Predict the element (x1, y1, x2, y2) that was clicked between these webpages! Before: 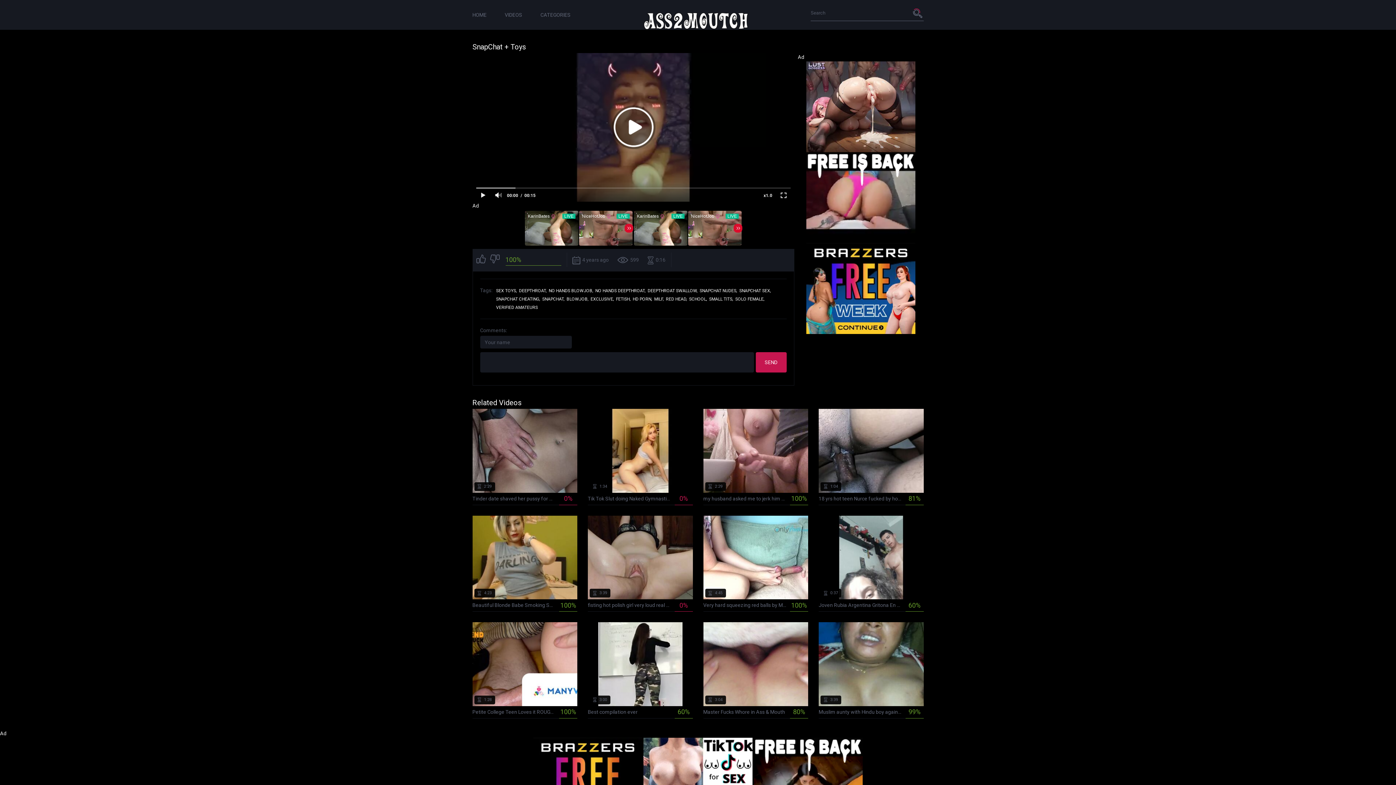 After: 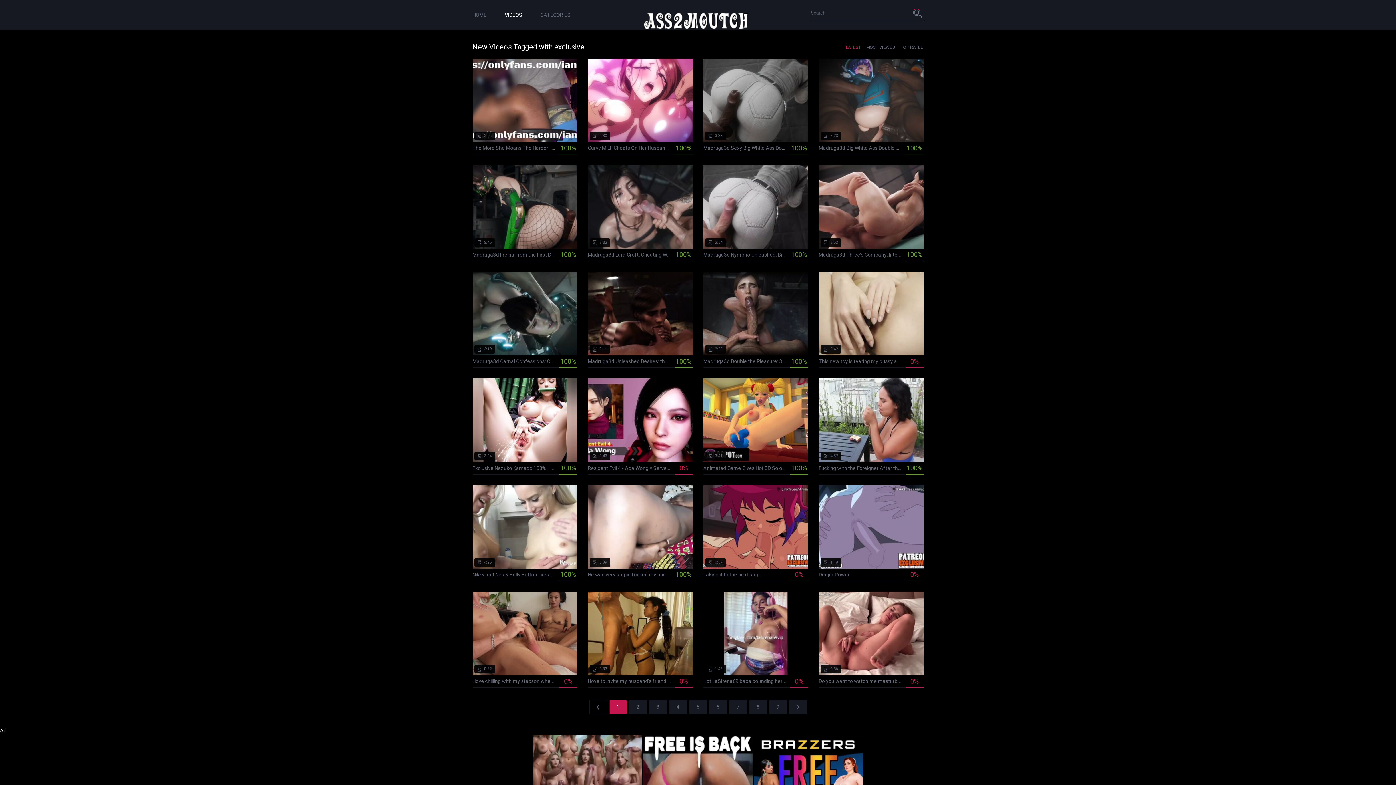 Action: bbox: (590, 296, 614, 301) label: EXCLUSIVE,